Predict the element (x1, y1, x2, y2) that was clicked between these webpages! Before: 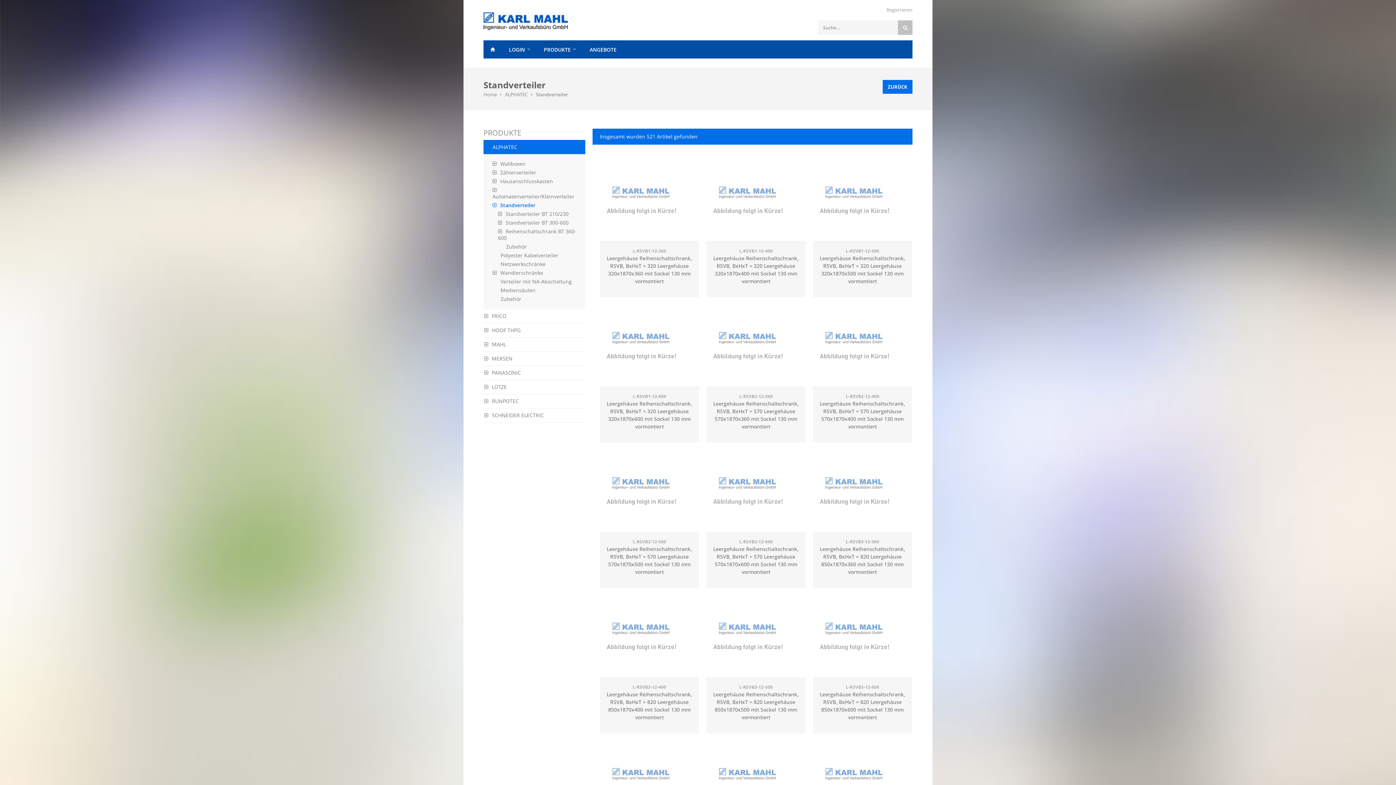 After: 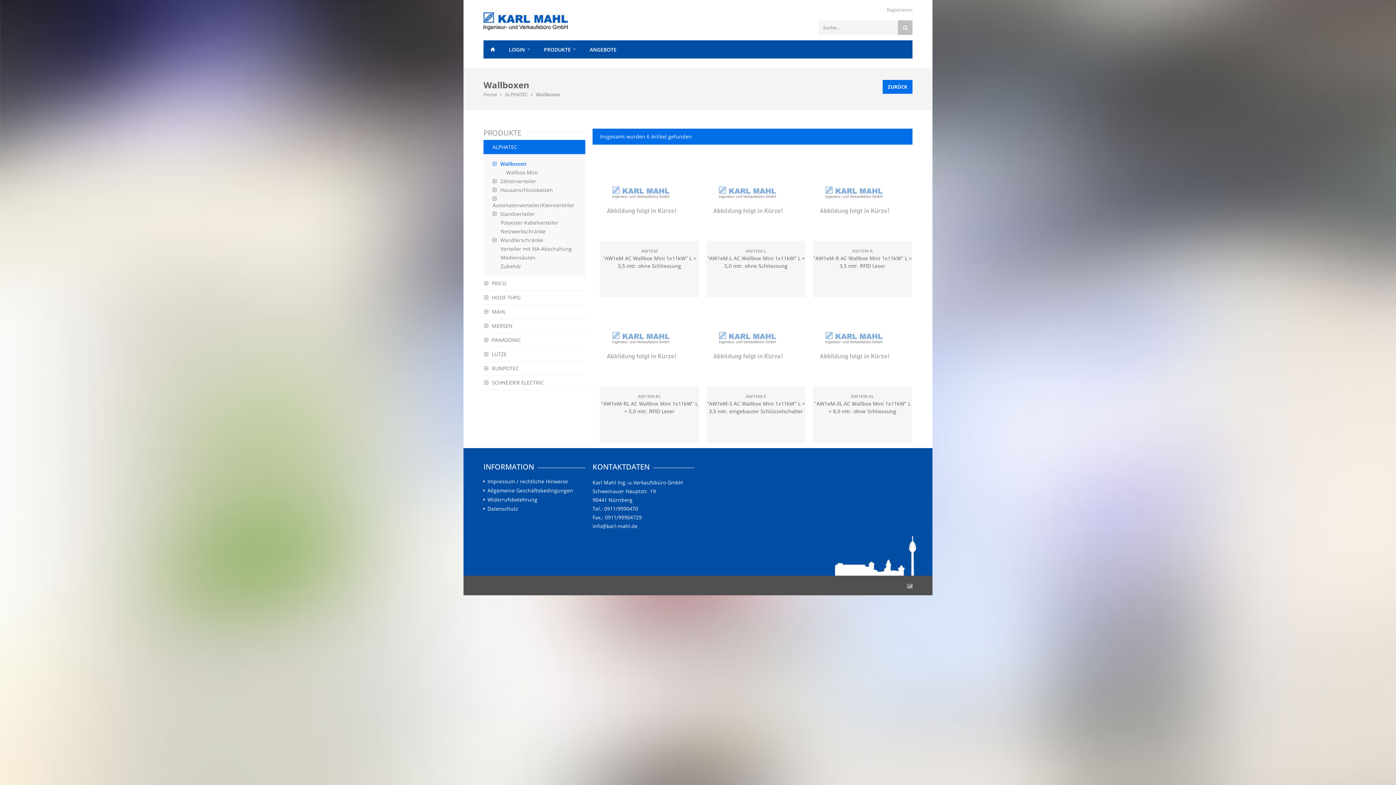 Action: label: Wallboxen bbox: (483, 159, 585, 168)